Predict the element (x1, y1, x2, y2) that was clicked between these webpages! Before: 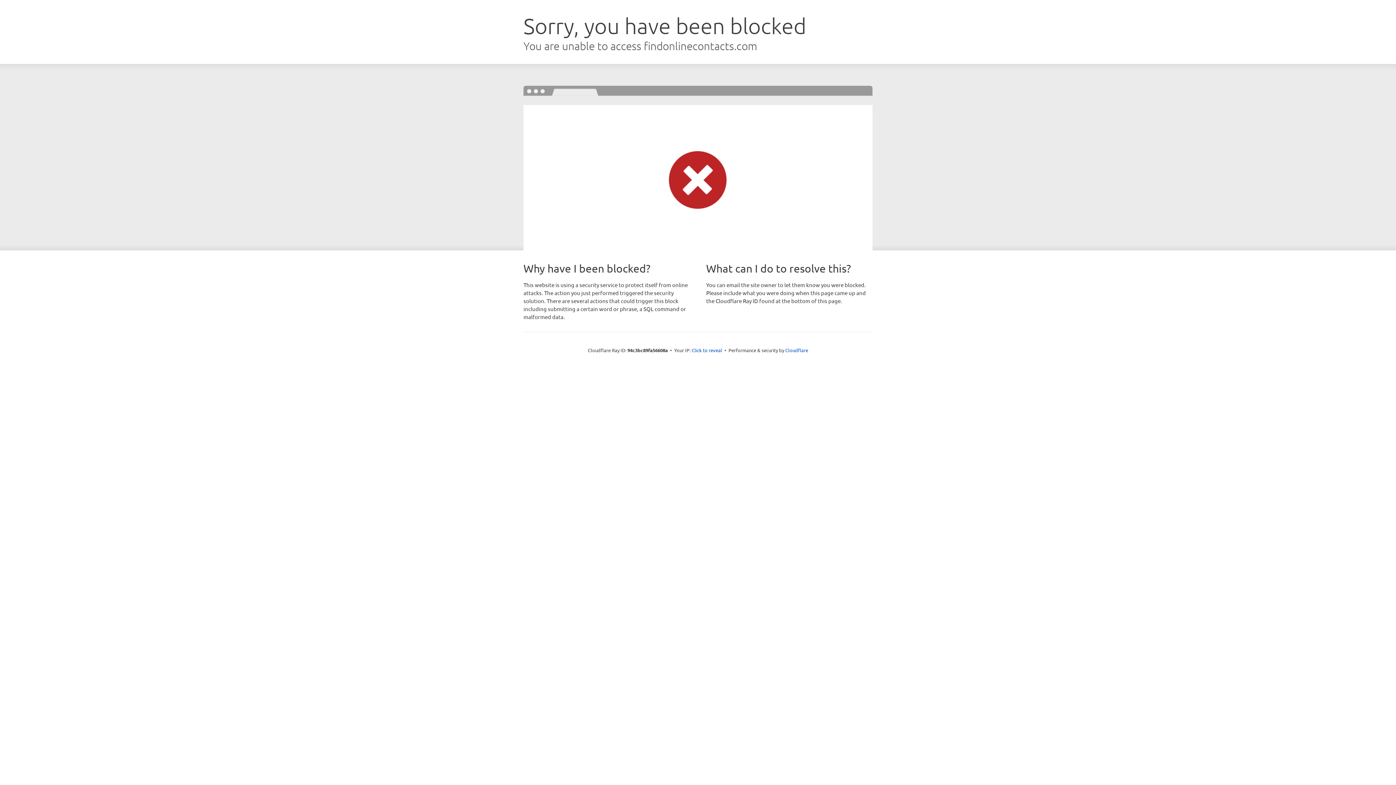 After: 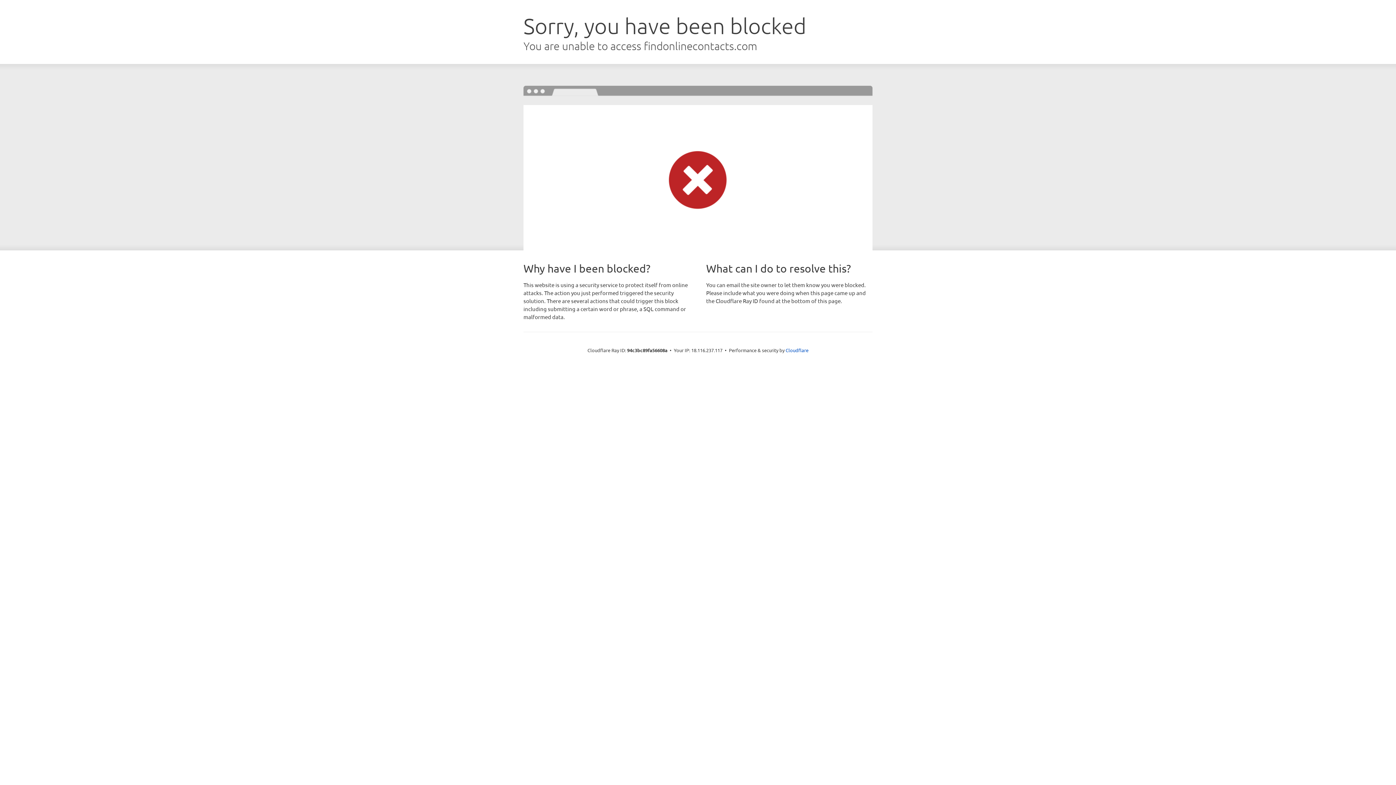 Action: bbox: (691, 346, 722, 353) label: Click to reveal